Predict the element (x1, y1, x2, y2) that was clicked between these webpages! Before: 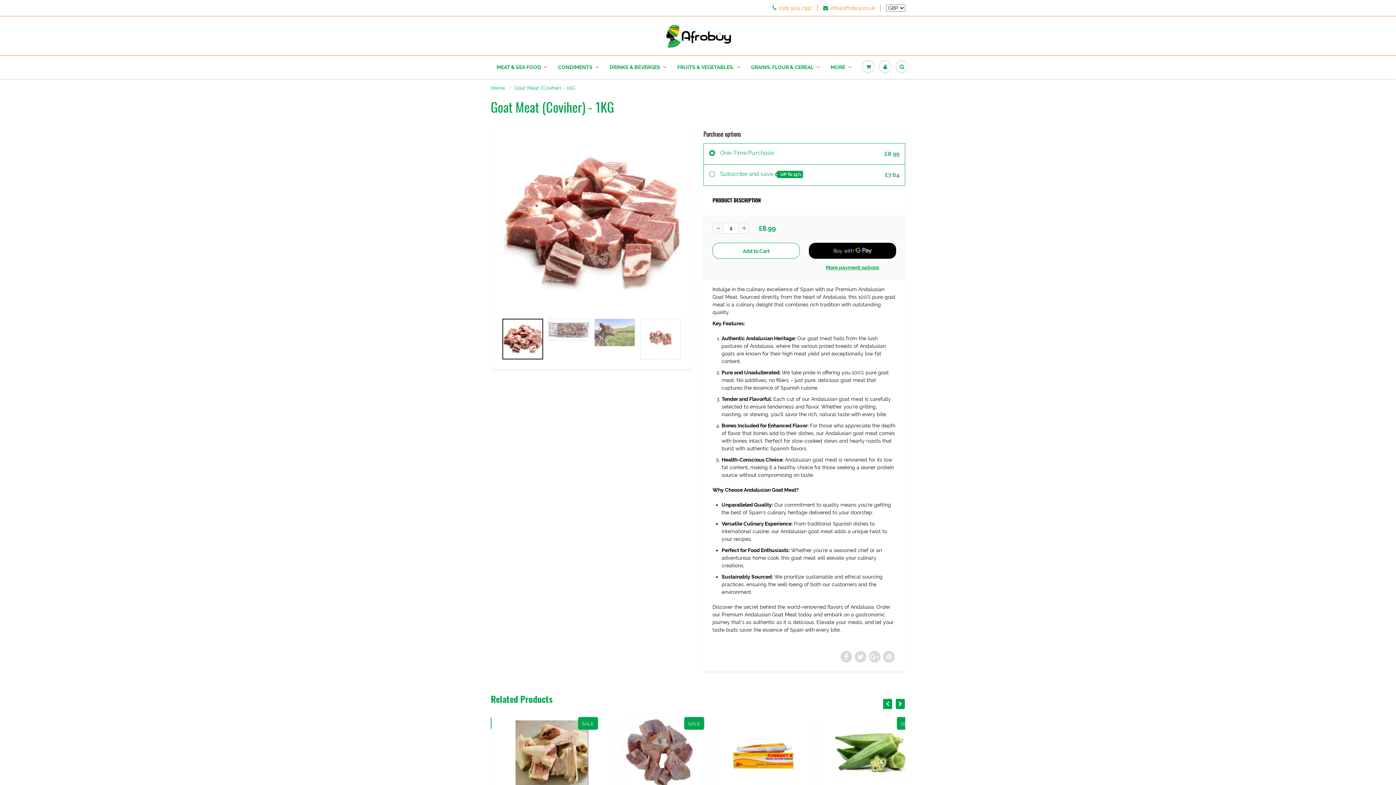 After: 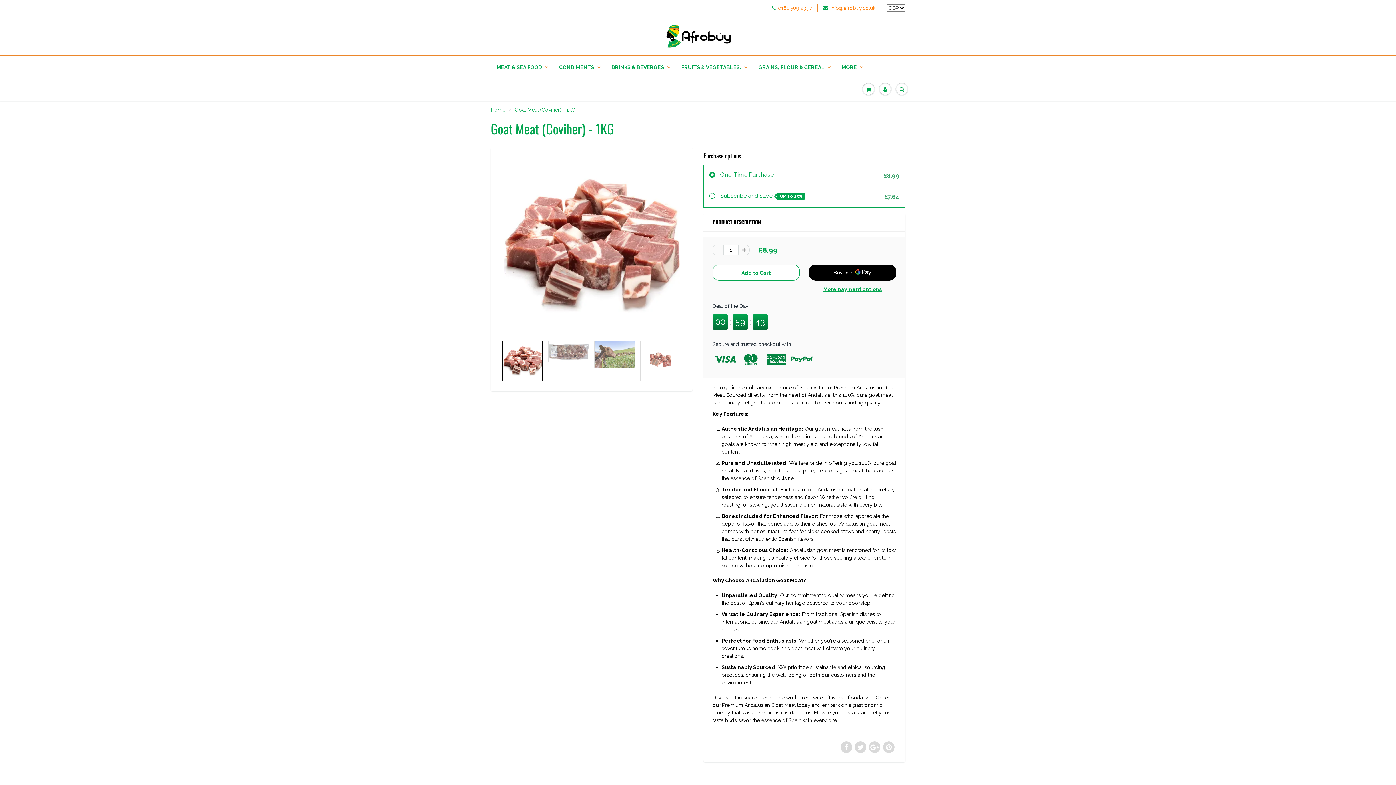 Action: bbox: (896, 699, 905, 709)